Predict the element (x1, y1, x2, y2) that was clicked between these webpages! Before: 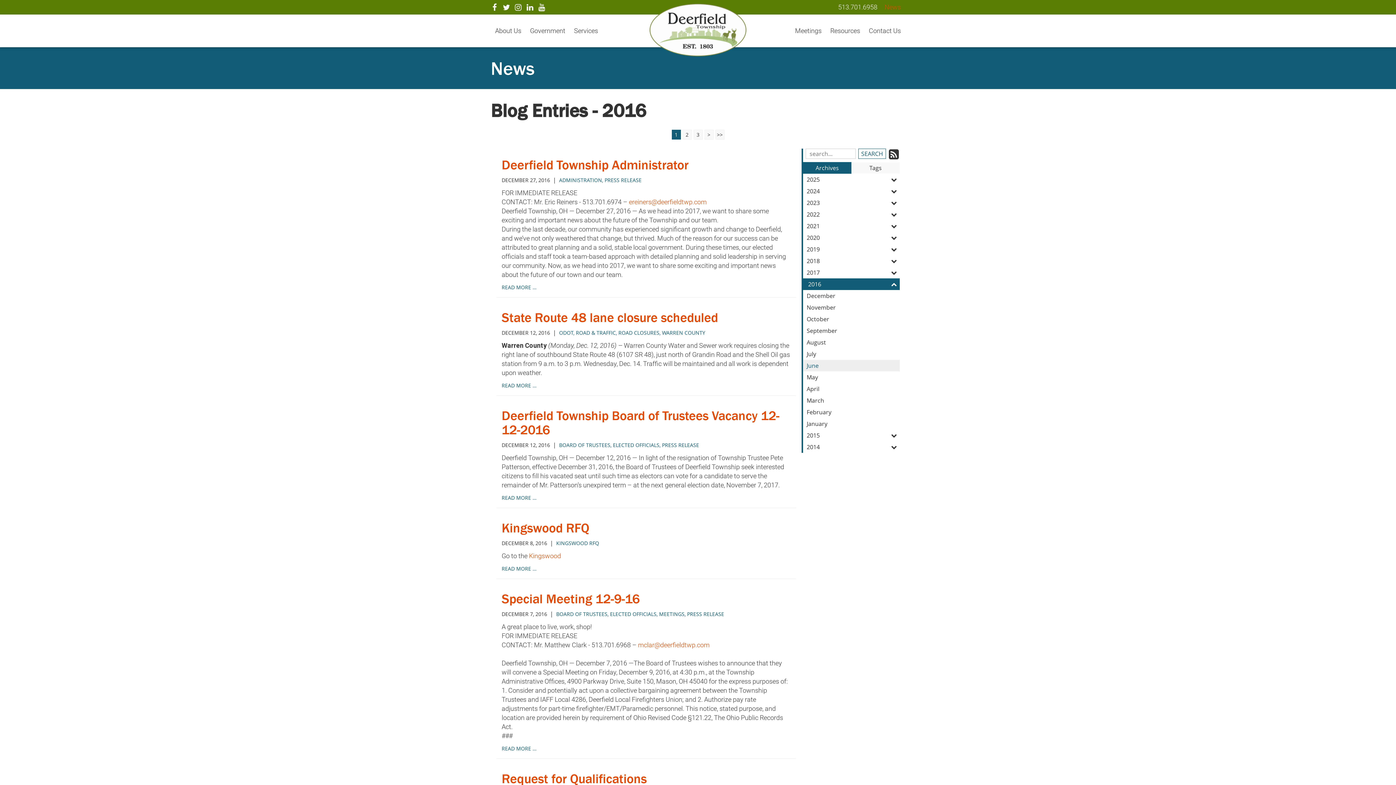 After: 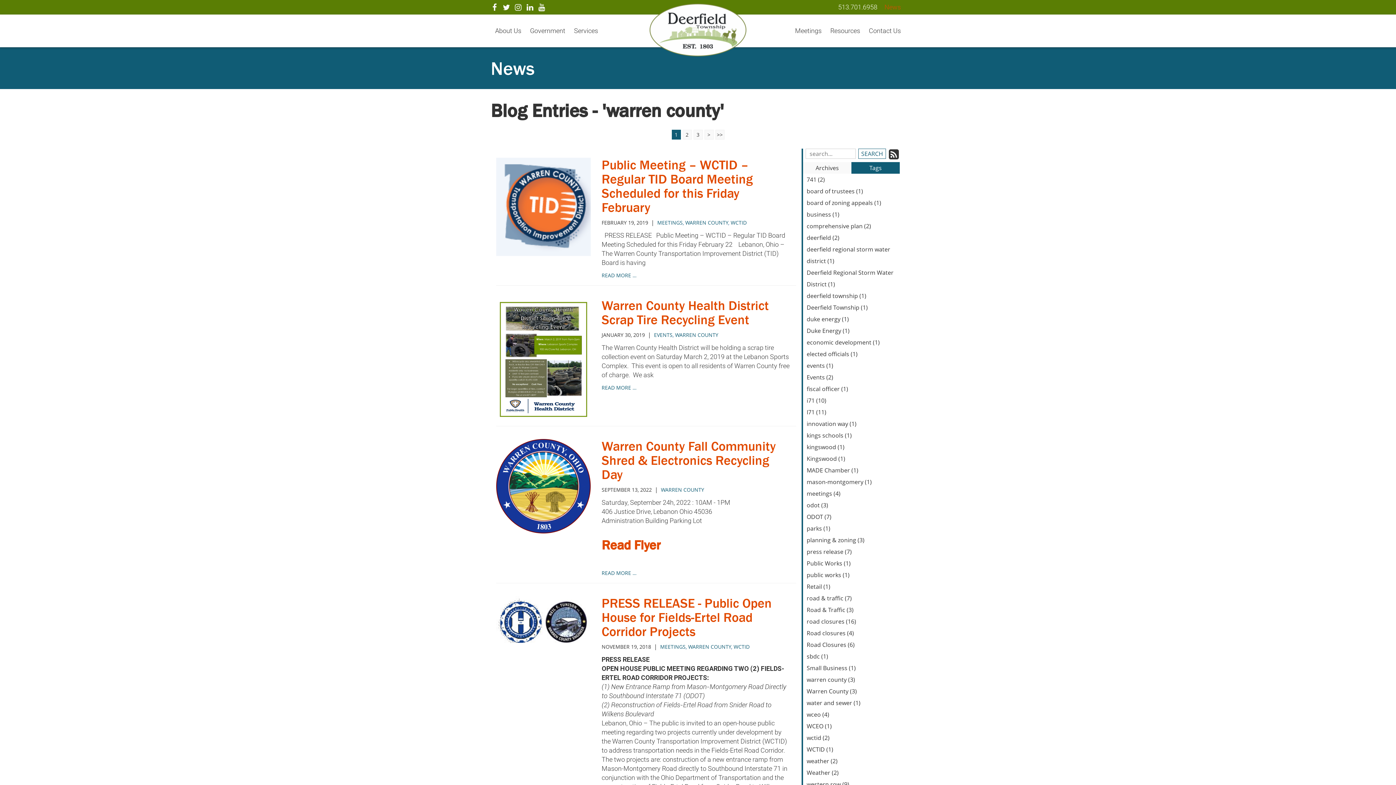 Action: bbox: (662, 329, 705, 336) label: WARREN COUNTY